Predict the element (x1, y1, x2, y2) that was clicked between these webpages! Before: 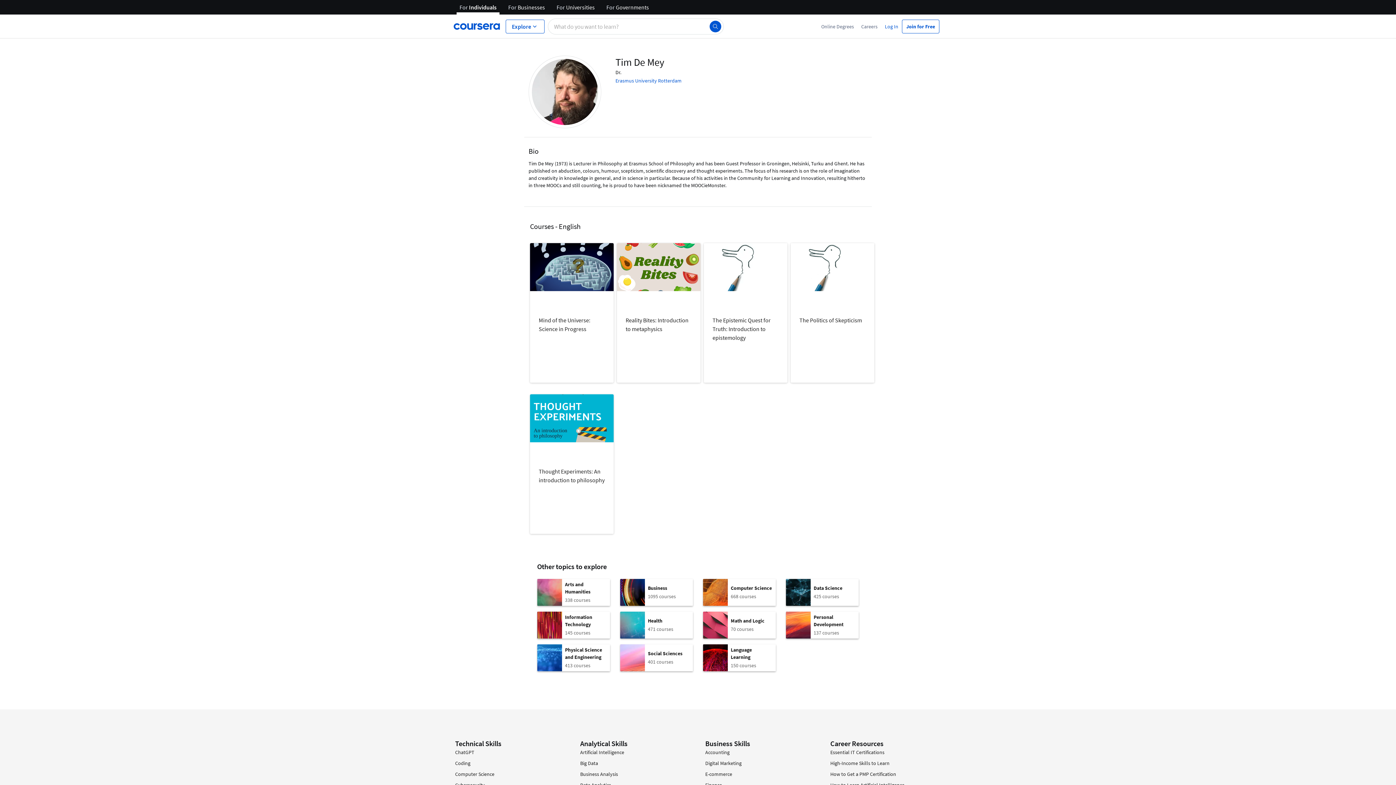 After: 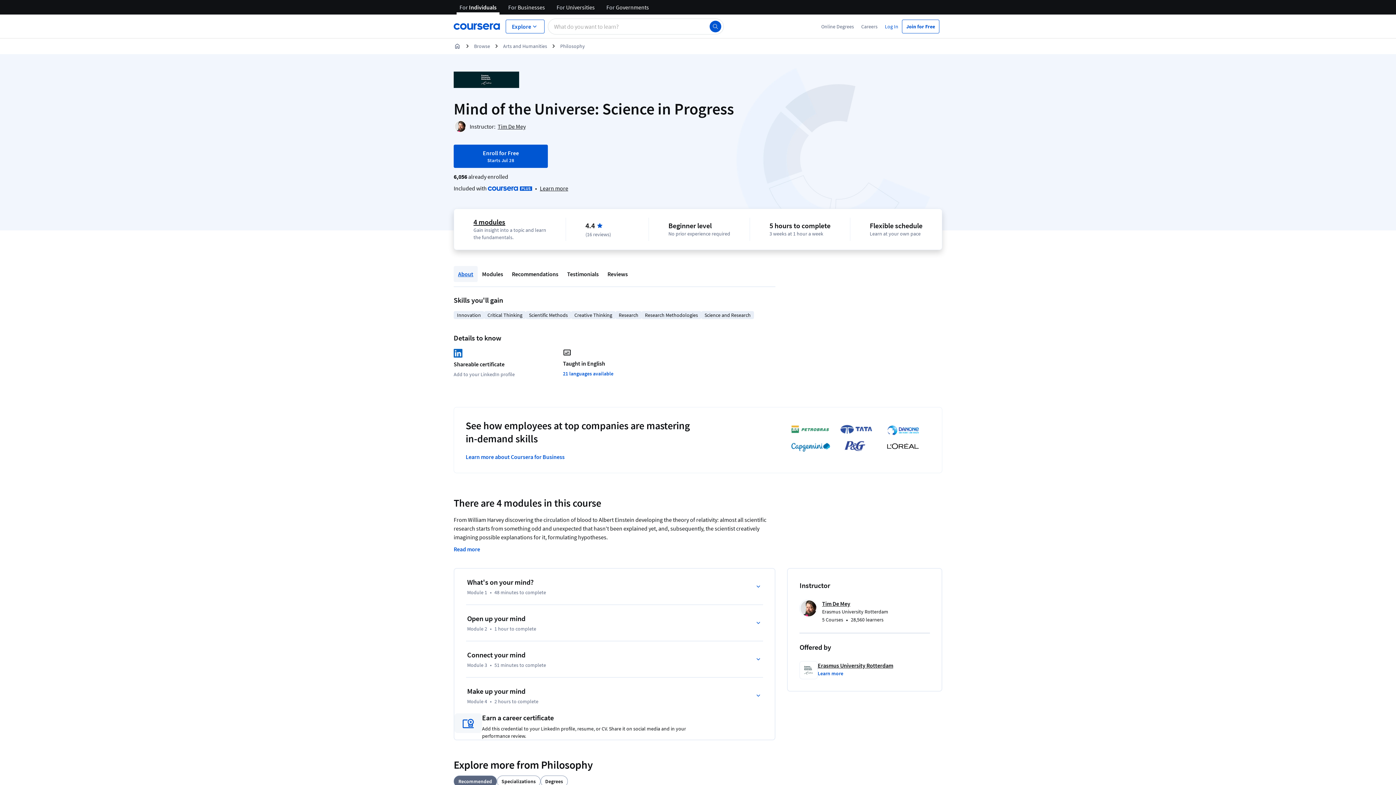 Action: bbox: (530, 243, 605, 382) label: Mind of the Universe: Science in Progress